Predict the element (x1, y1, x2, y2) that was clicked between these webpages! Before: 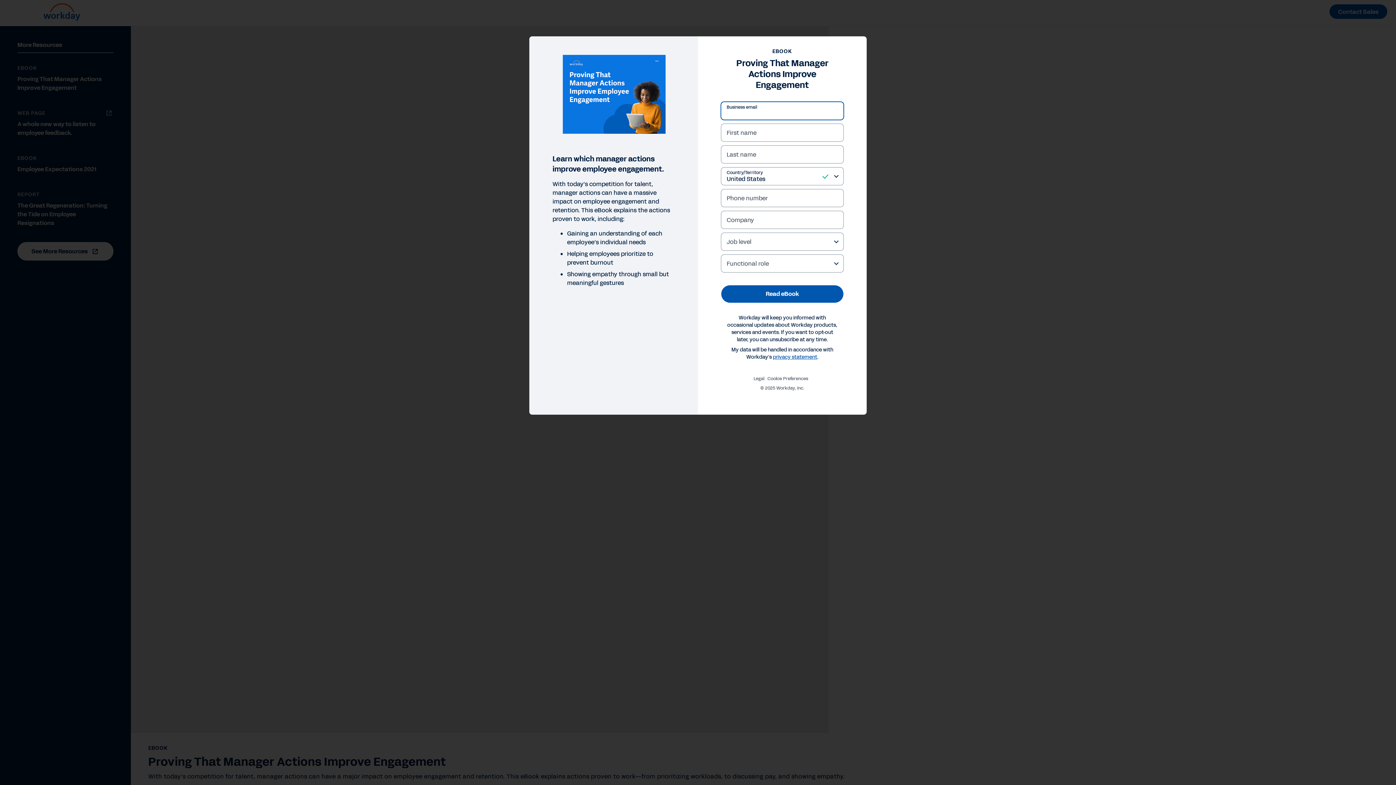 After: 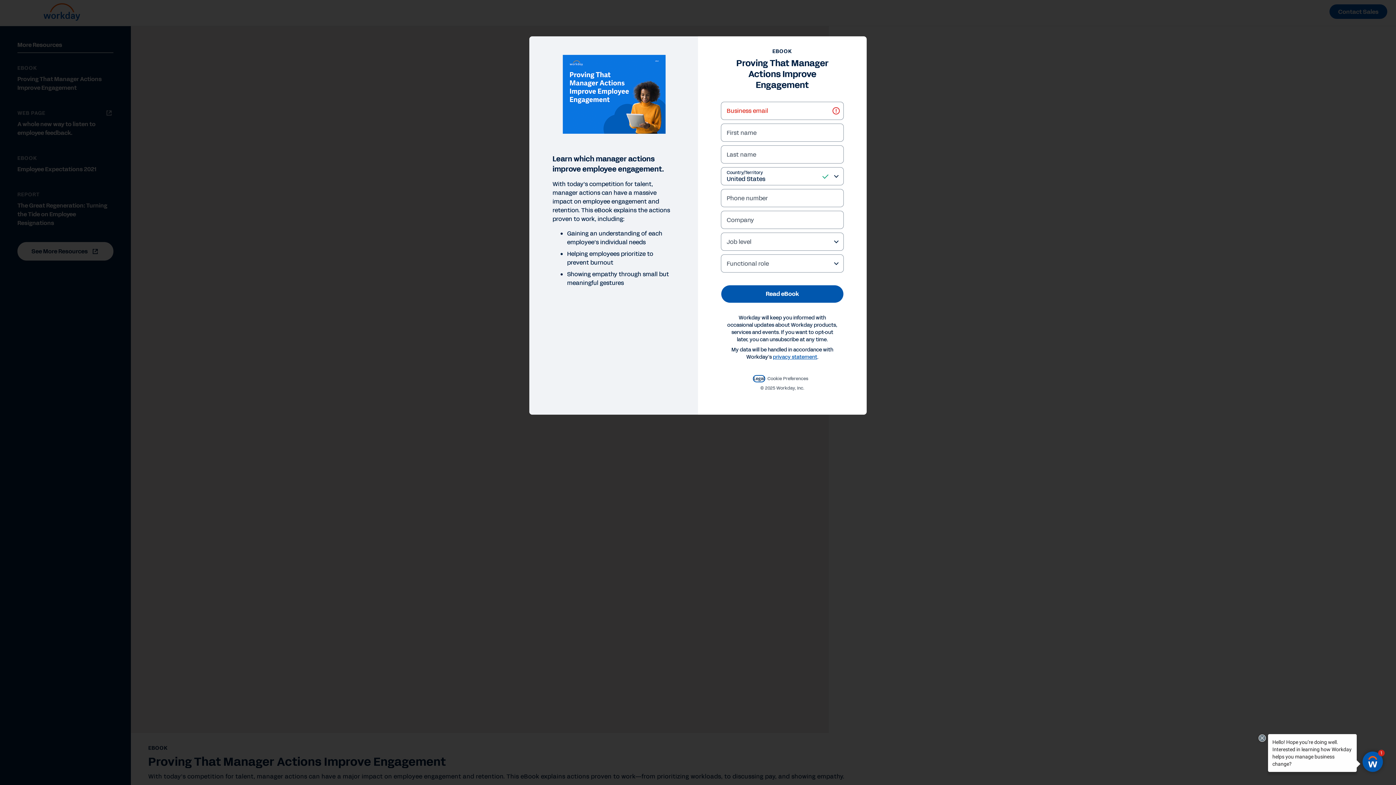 Action: label: Legal bbox: (753, 120, 764, 125)